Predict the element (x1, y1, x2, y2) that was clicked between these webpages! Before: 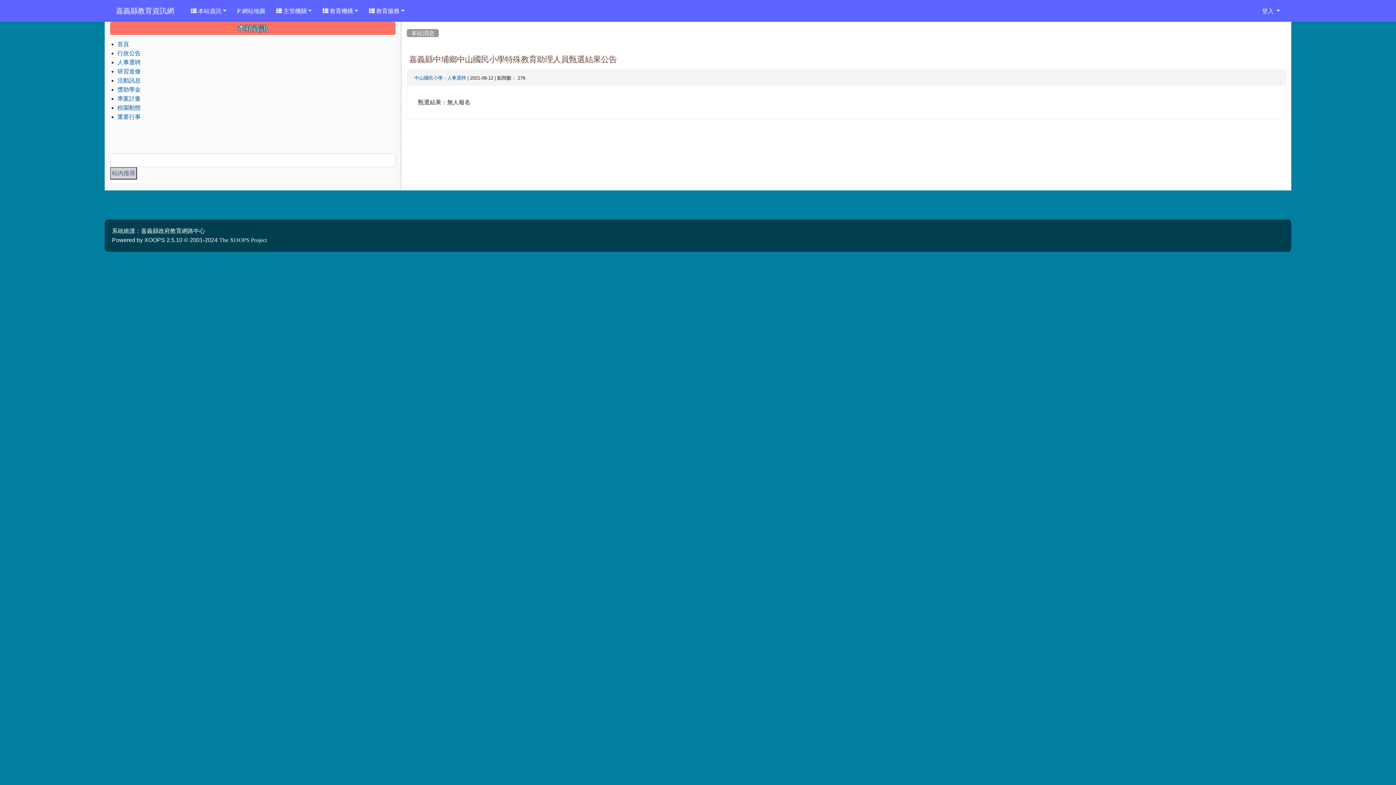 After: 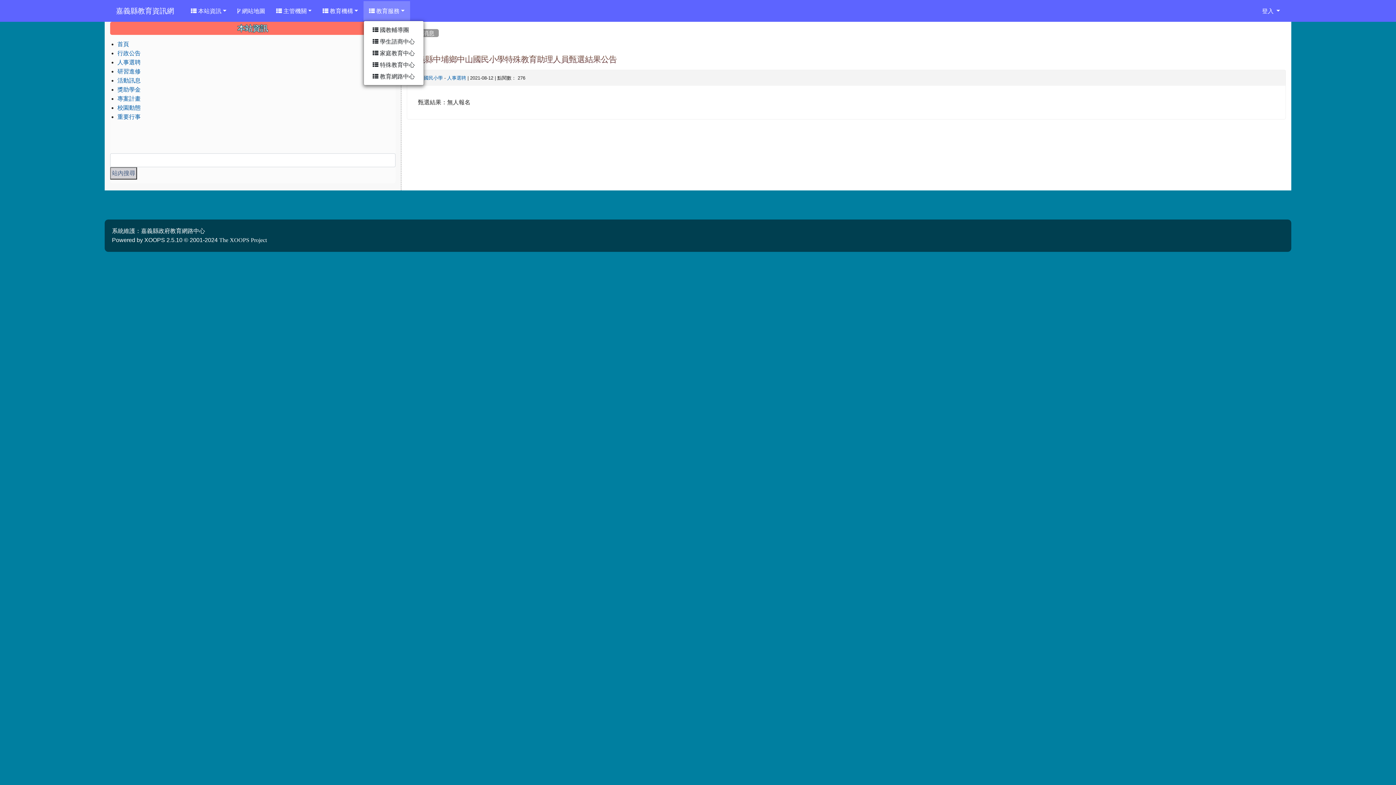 Action: bbox: (363, 1, 410, 20) label:  教育服務